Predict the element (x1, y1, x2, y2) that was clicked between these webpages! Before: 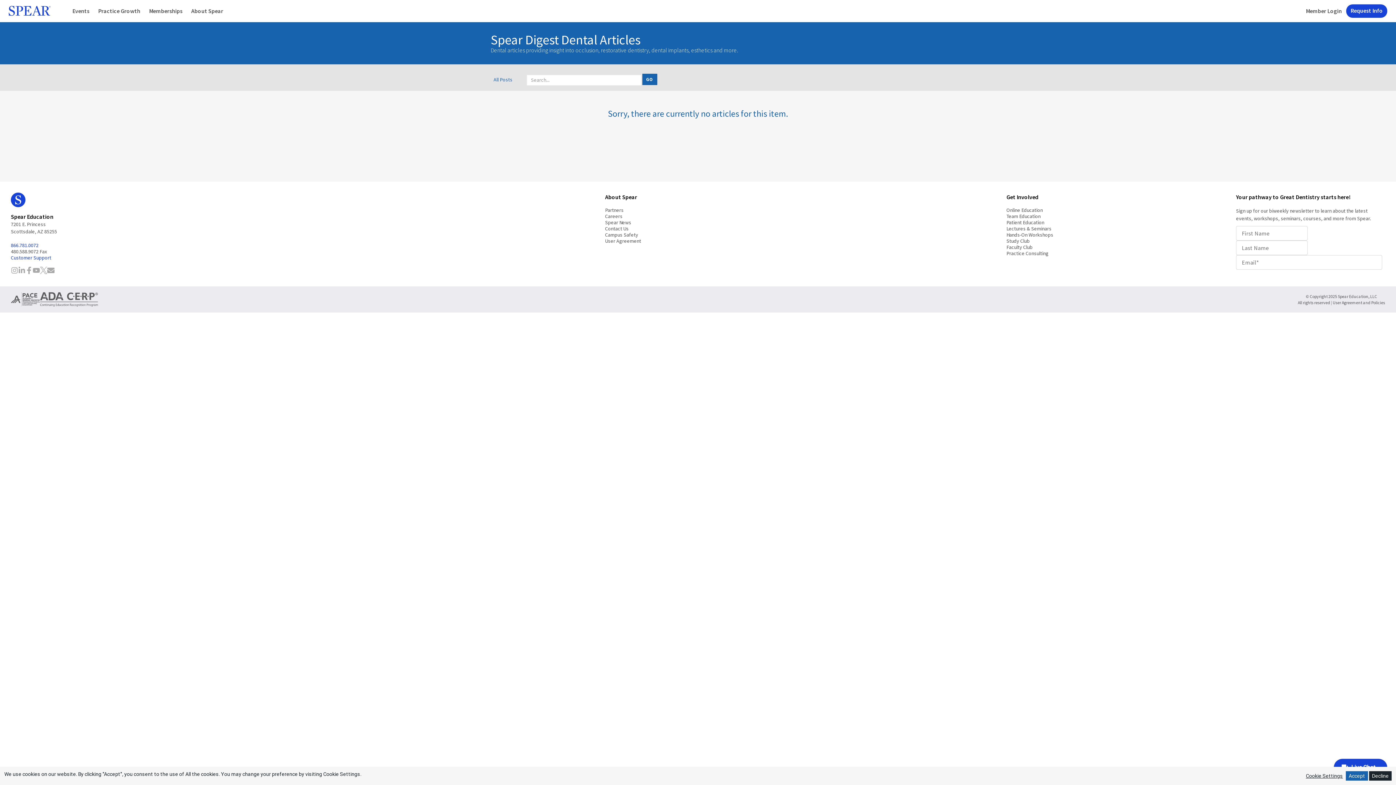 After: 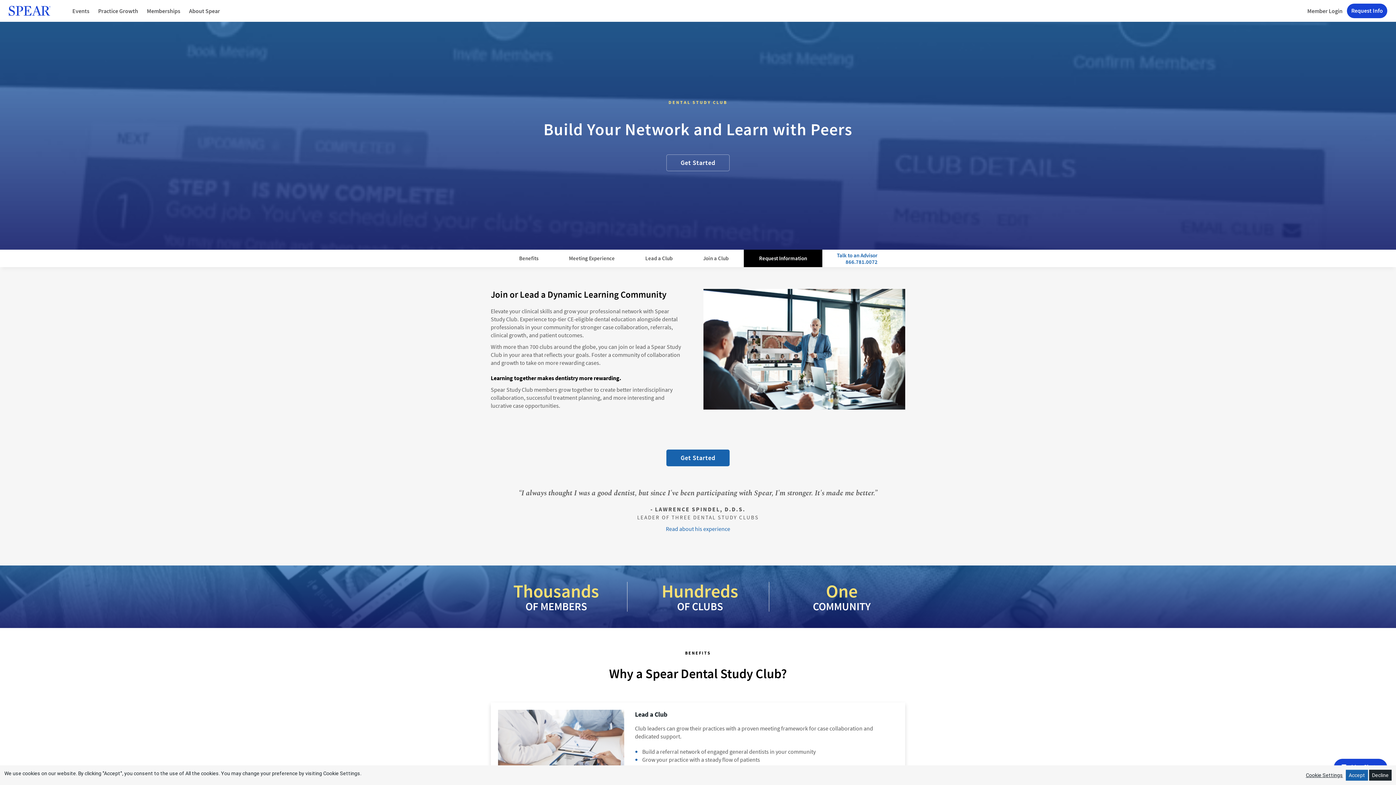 Action: label: Study Club bbox: (1006, 237, 1030, 244)